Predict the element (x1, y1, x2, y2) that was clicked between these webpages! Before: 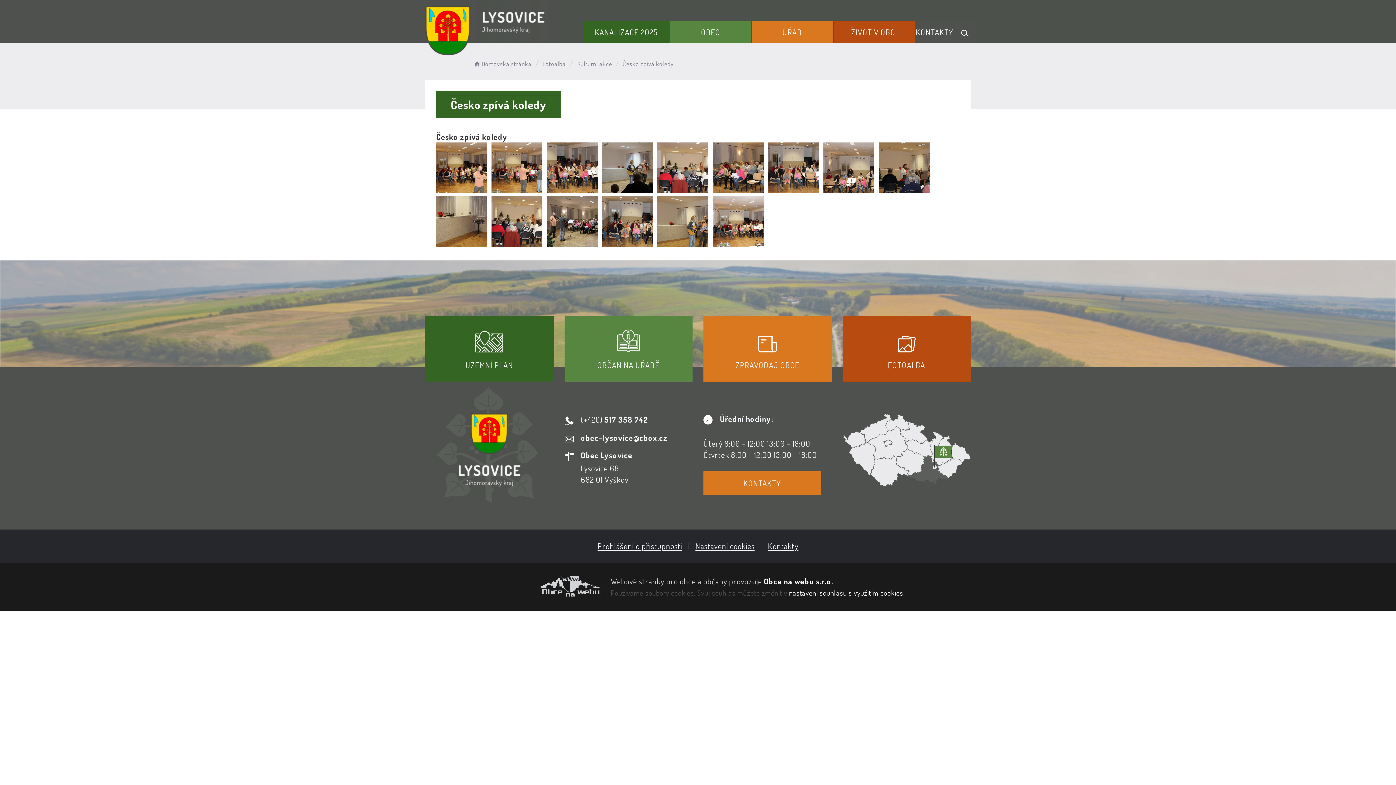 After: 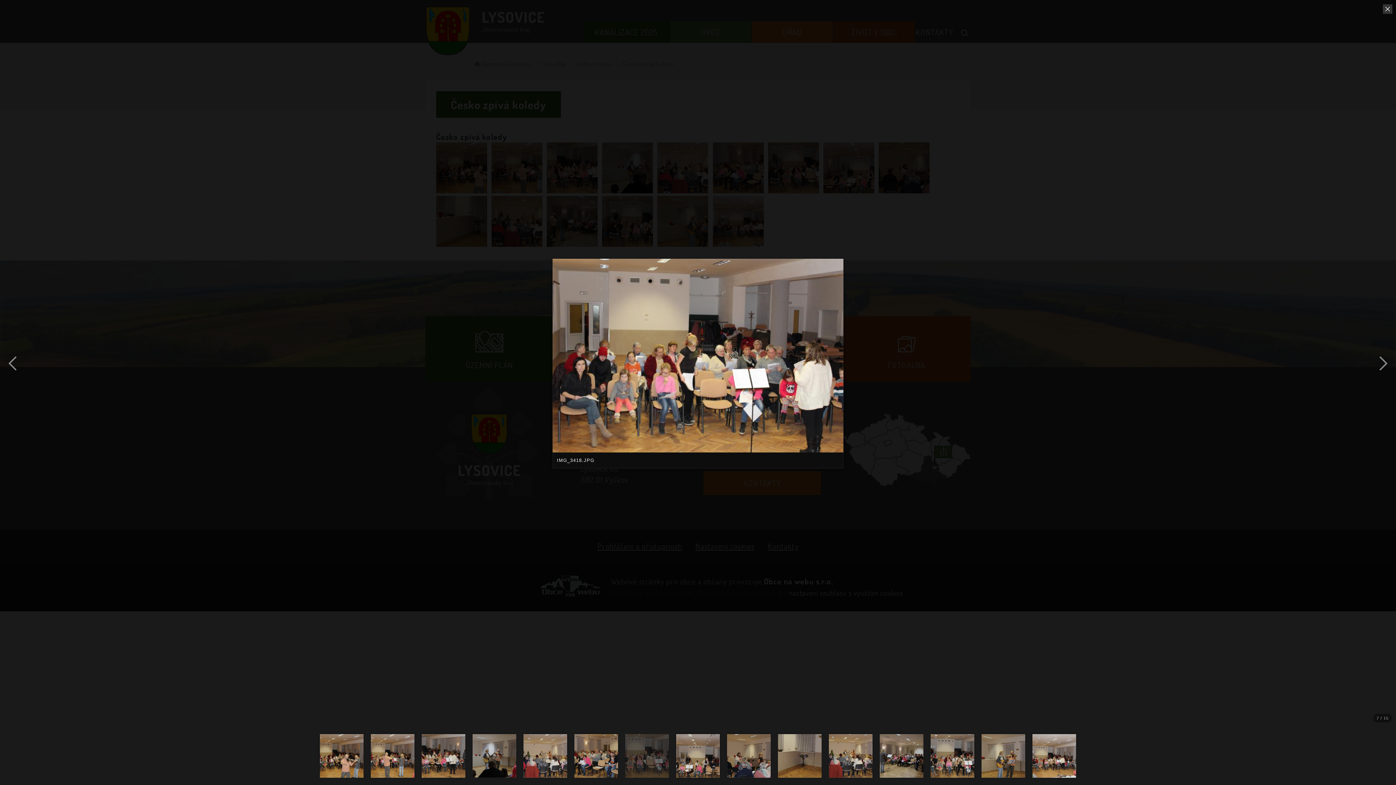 Action: bbox: (768, 142, 819, 193)